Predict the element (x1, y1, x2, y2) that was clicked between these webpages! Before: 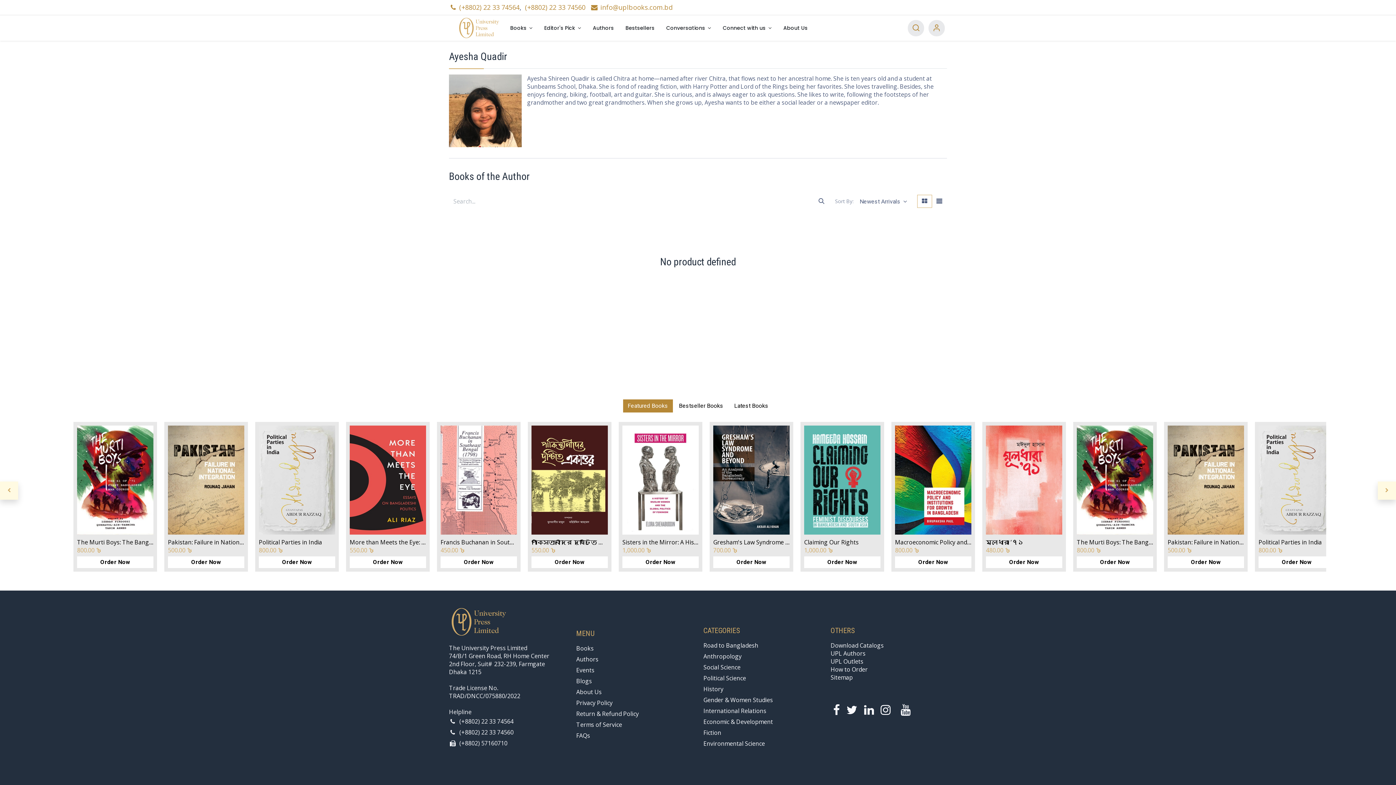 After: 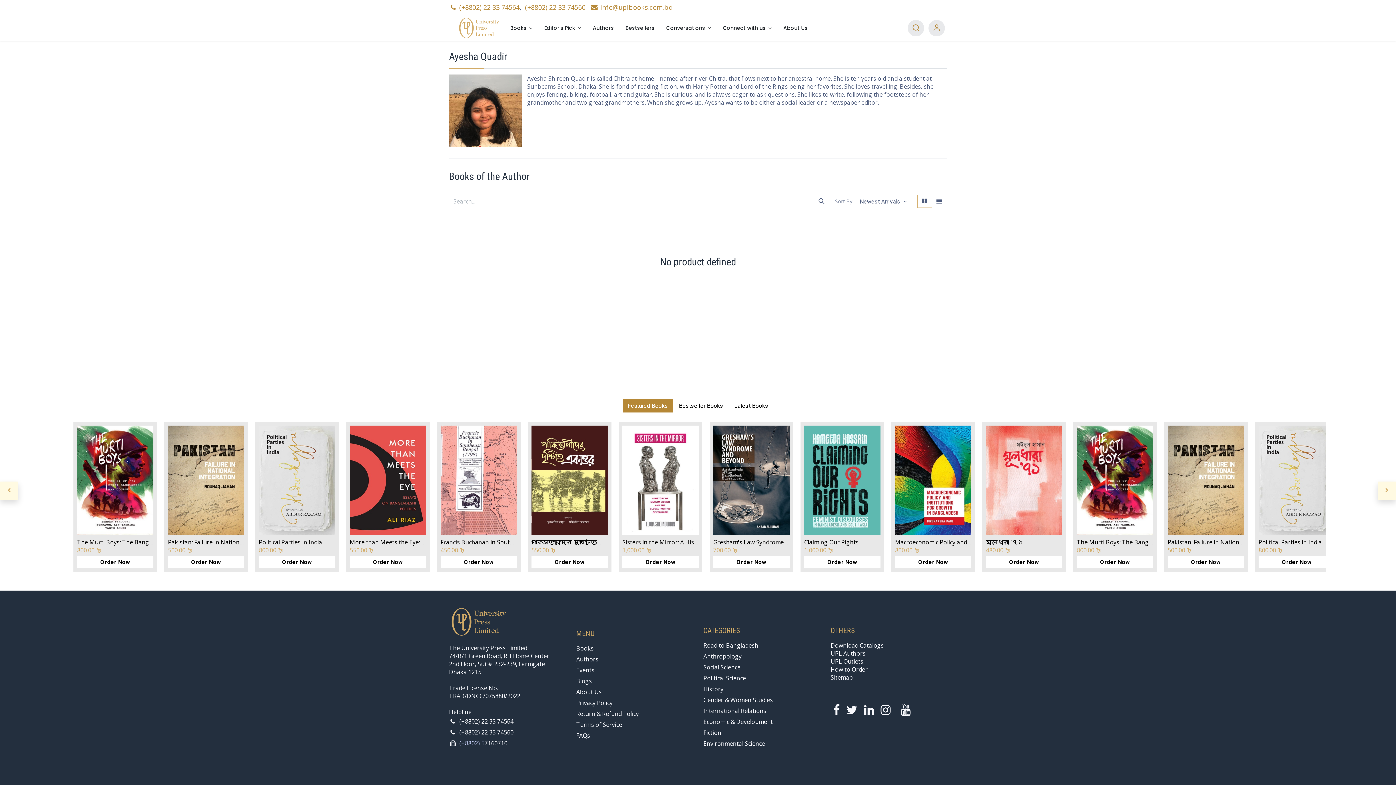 Action: label:  (+8802) 5 bbox: (458, 656, 484, 664)